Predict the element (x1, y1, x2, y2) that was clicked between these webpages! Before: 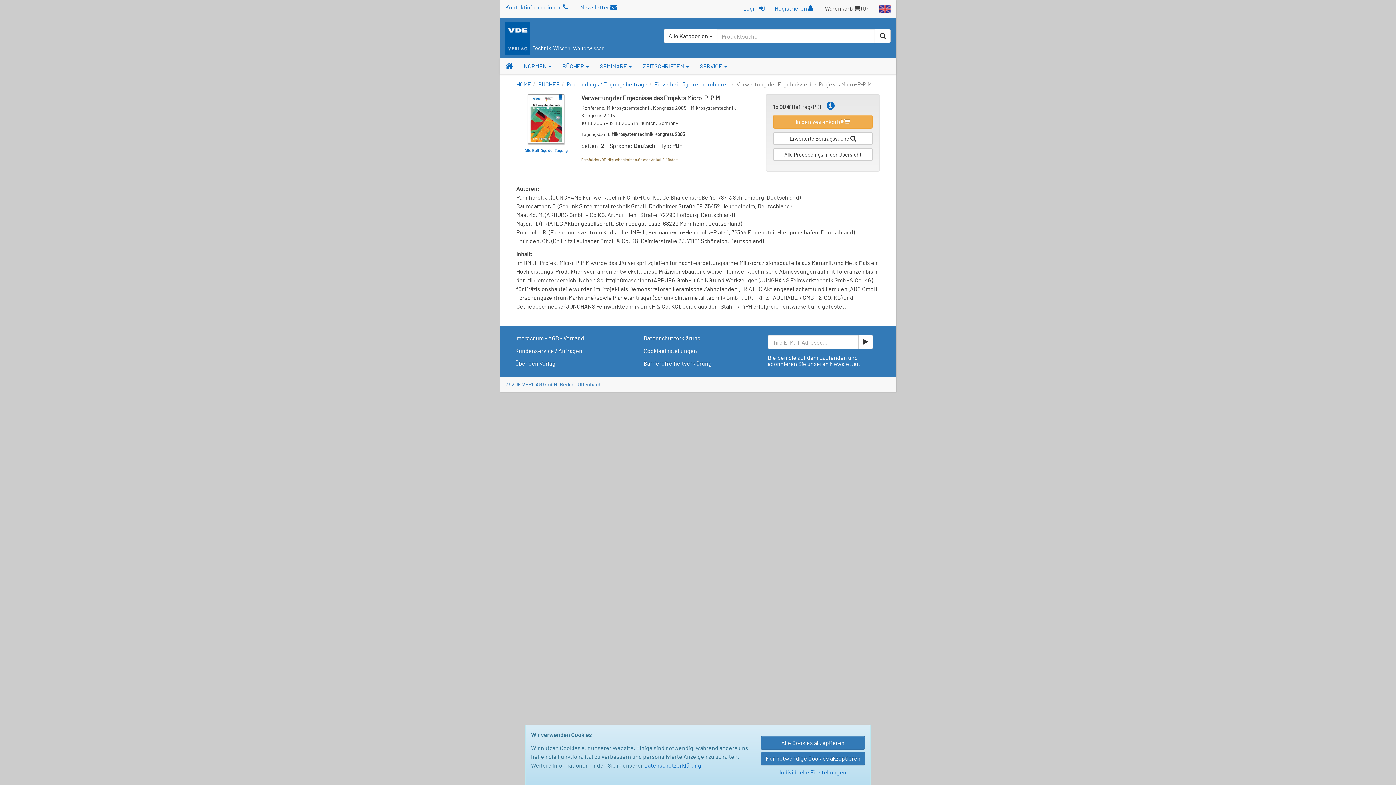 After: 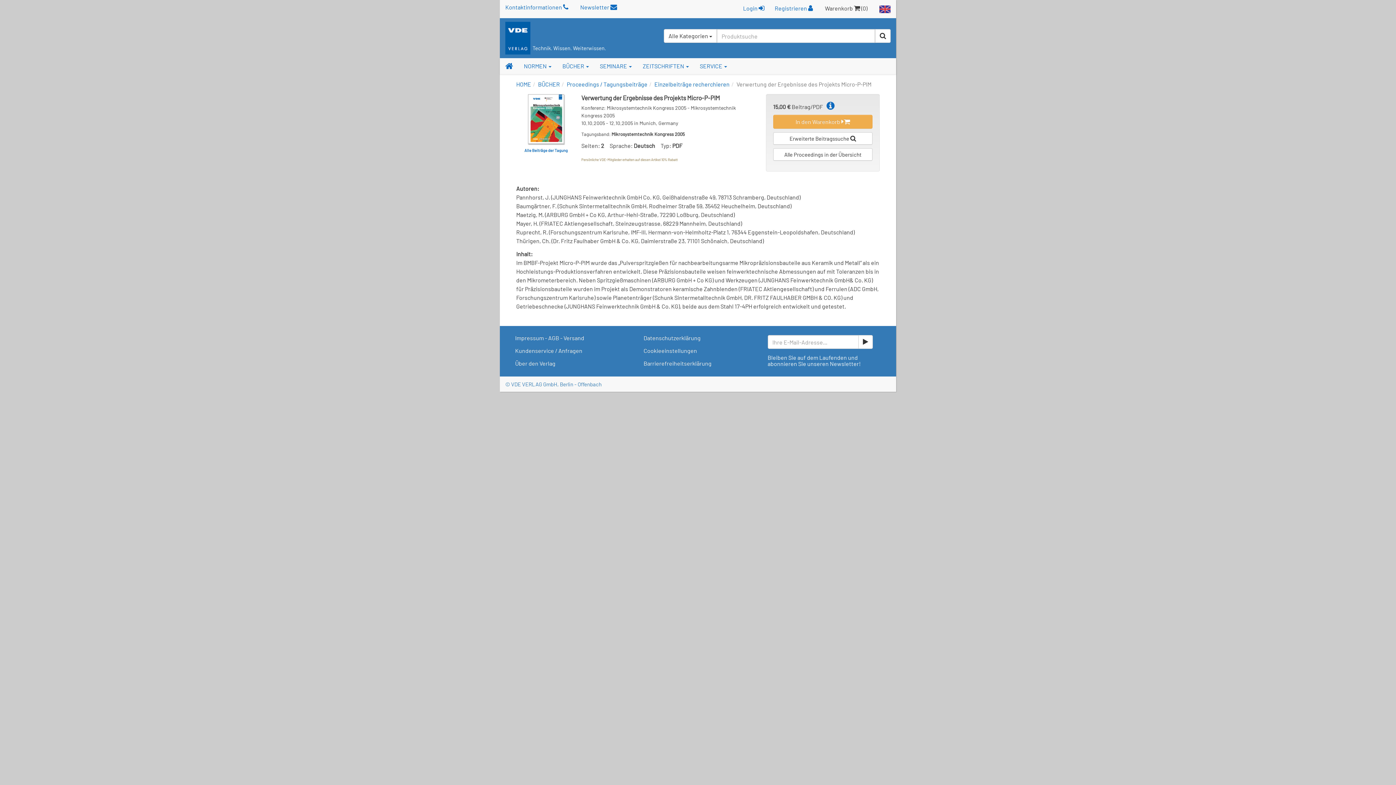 Action: label: Nur notwendige Cookies akzeptieren bbox: (761, 752, 865, 765)